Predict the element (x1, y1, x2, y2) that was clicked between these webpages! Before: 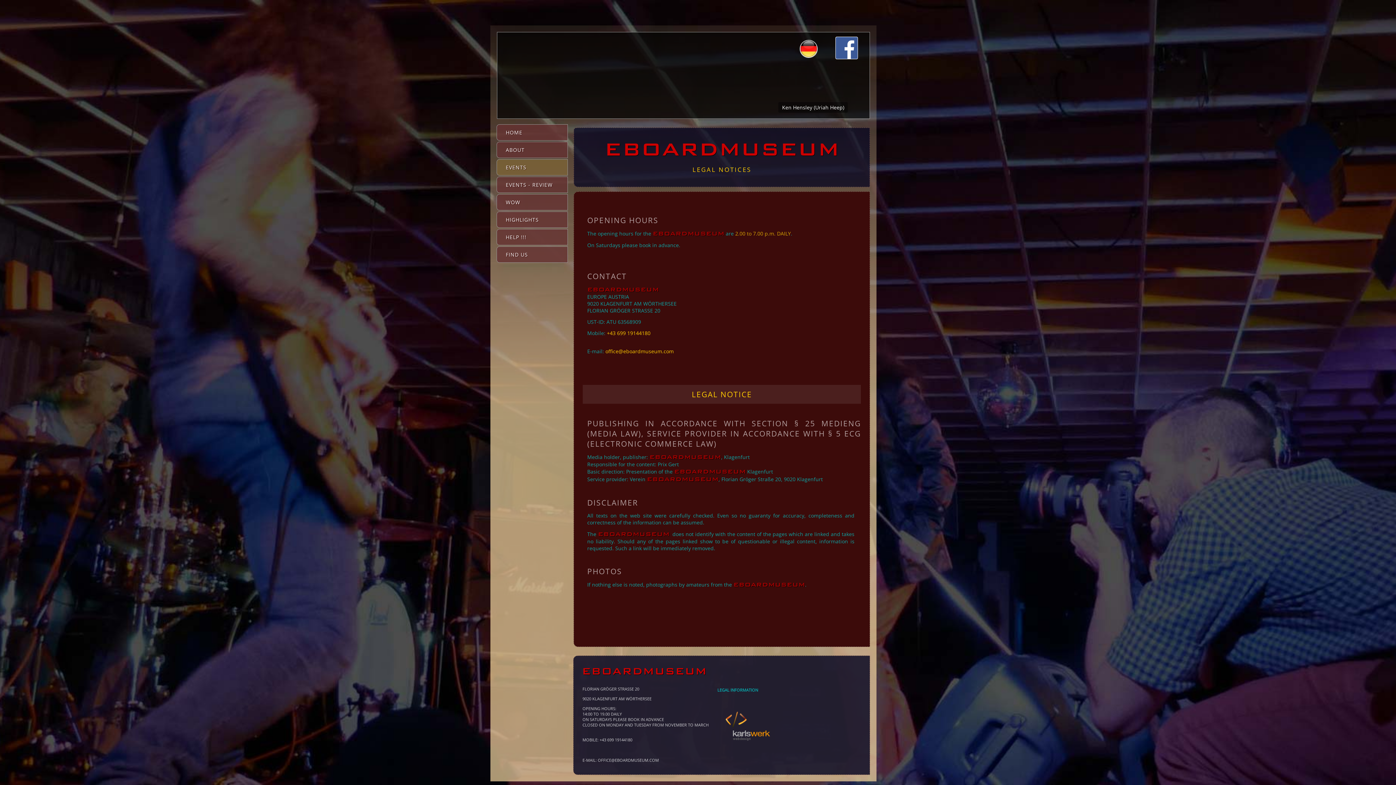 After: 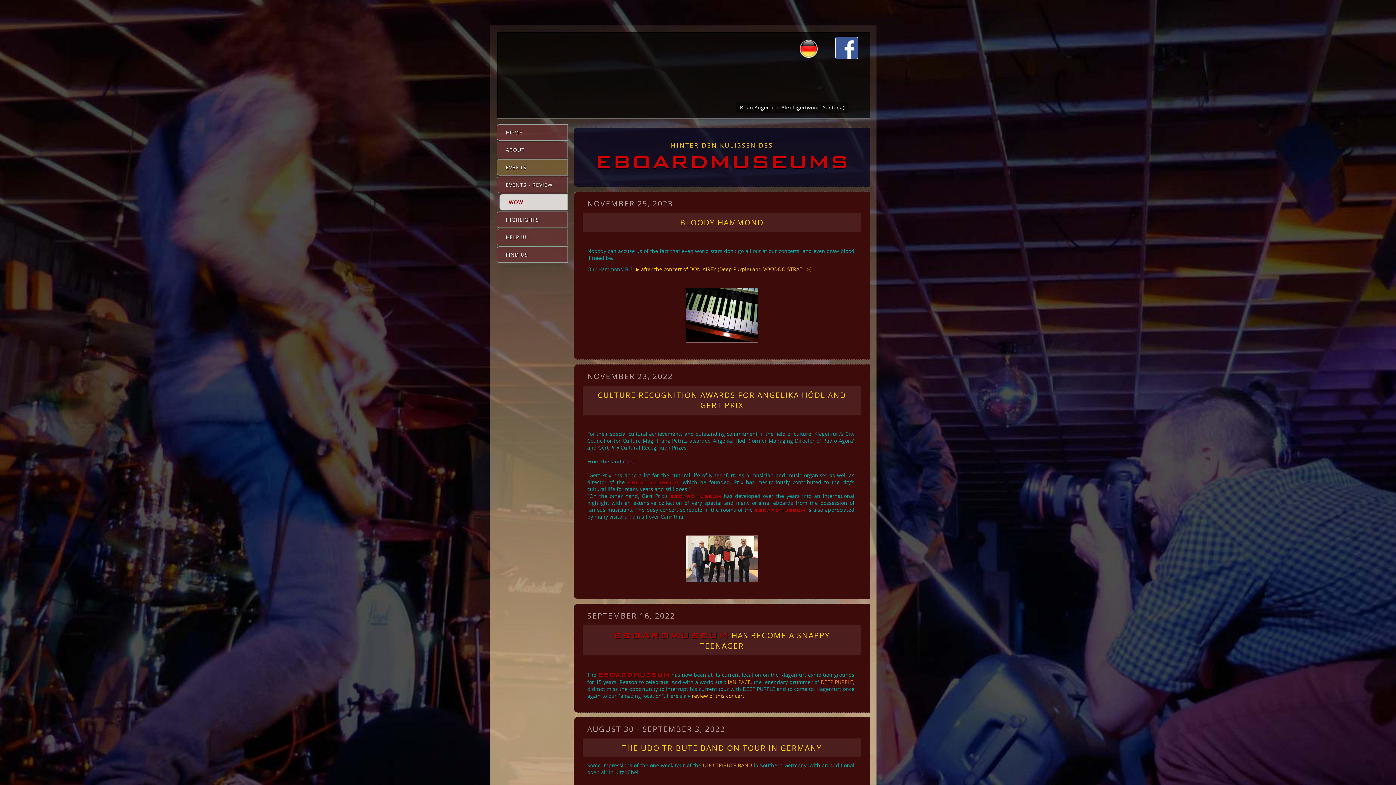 Action: label: WOW bbox: (496, 194, 568, 210)